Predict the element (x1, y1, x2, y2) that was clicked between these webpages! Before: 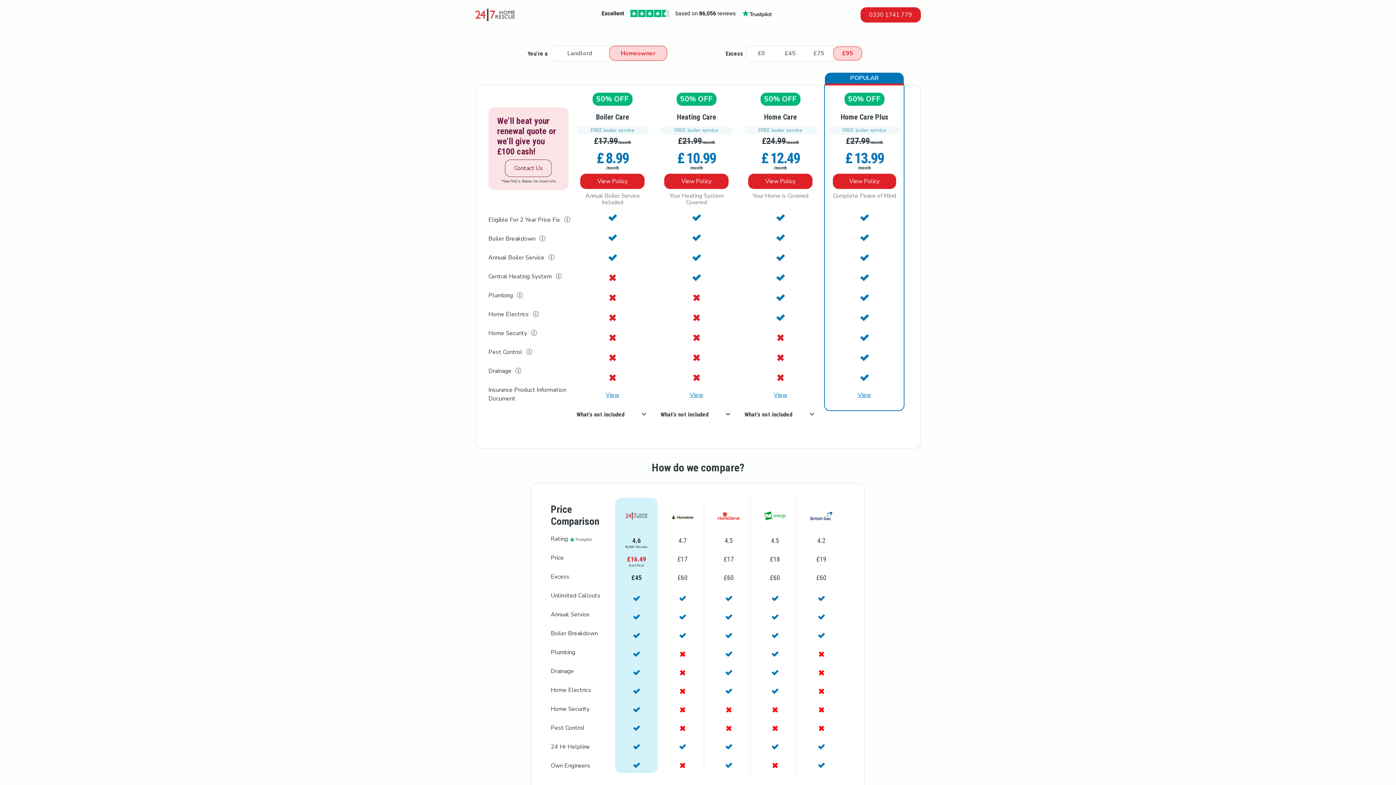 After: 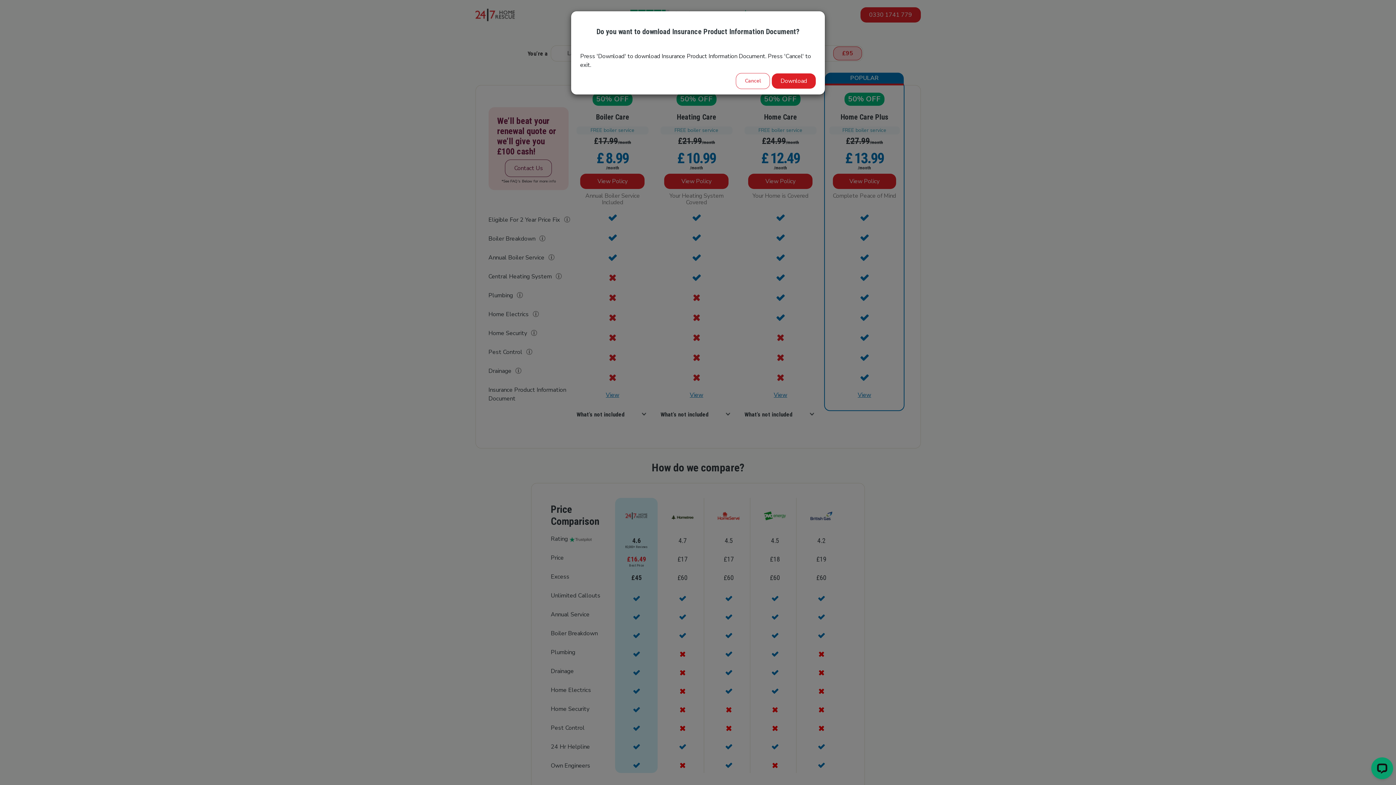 Action: bbox: (744, 390, 816, 401) label: View